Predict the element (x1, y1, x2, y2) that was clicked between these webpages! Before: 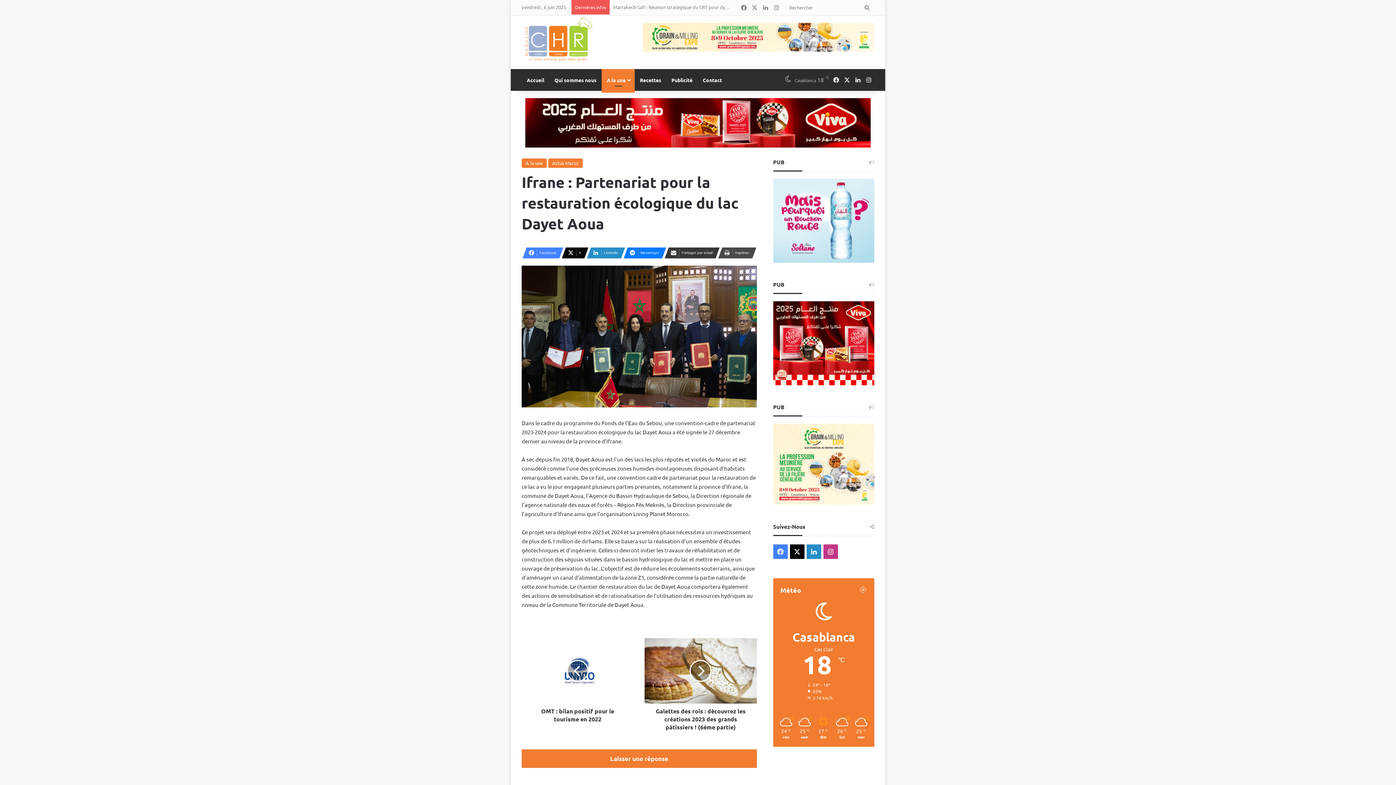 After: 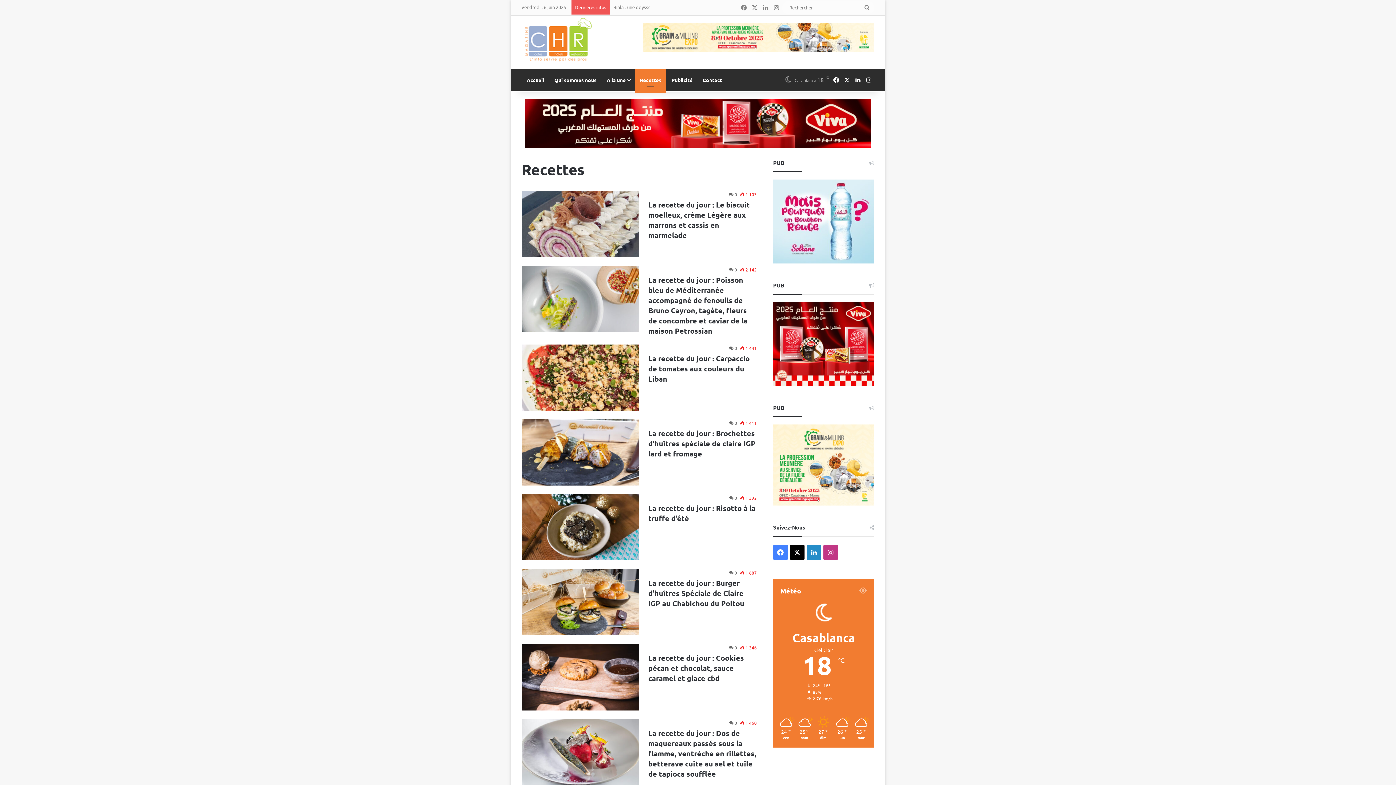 Action: label: Recettes bbox: (634, 69, 666, 90)